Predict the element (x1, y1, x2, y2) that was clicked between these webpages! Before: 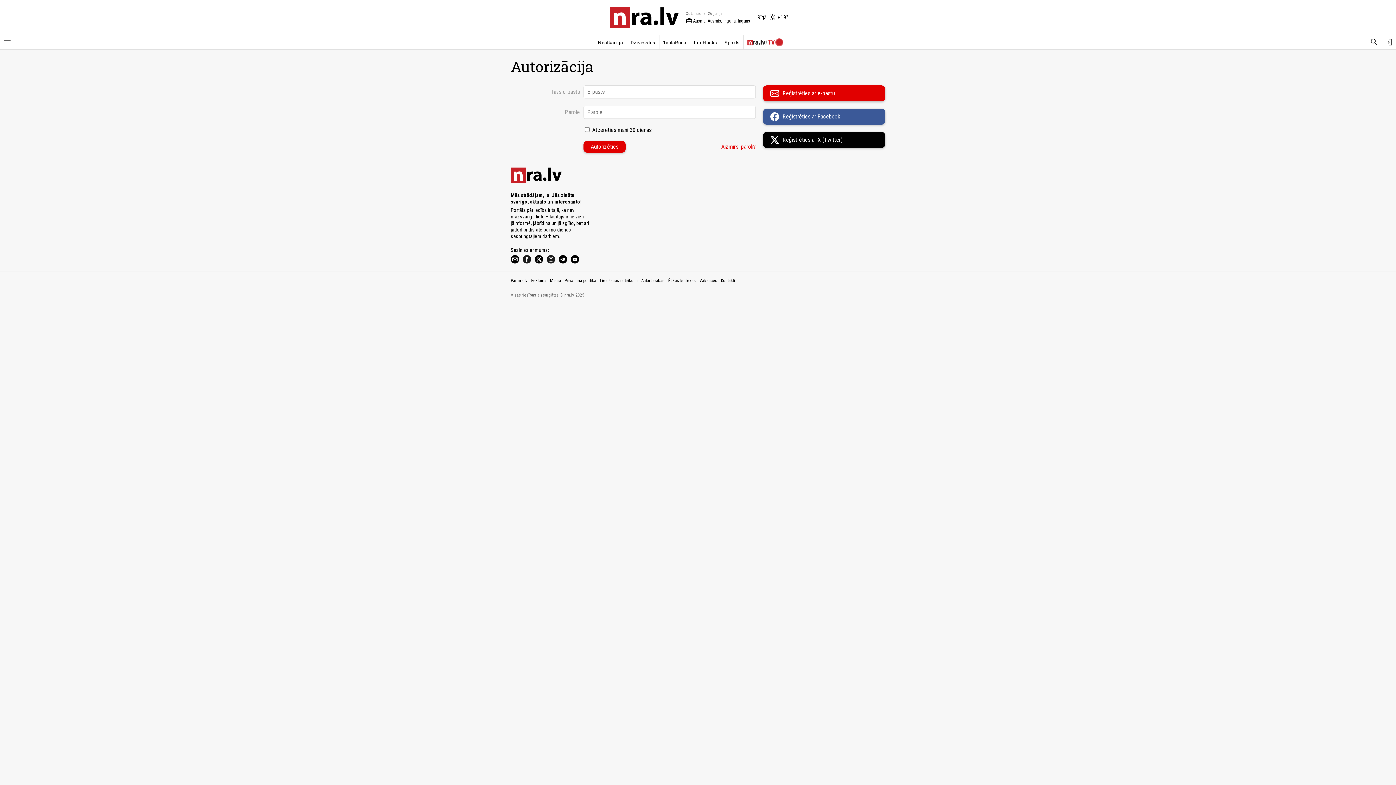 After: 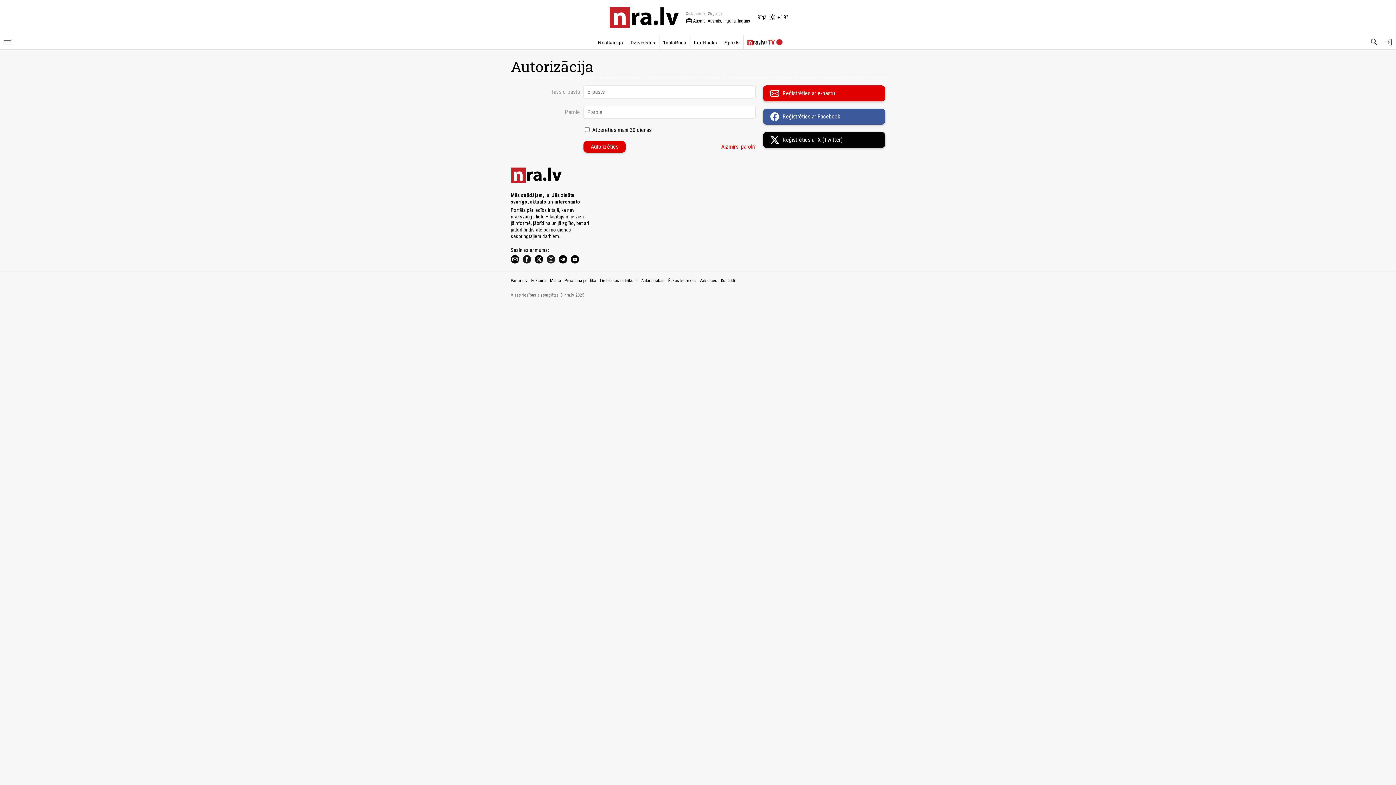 Action: label: Autorizēties bbox: (1381, 35, 1396, 49)